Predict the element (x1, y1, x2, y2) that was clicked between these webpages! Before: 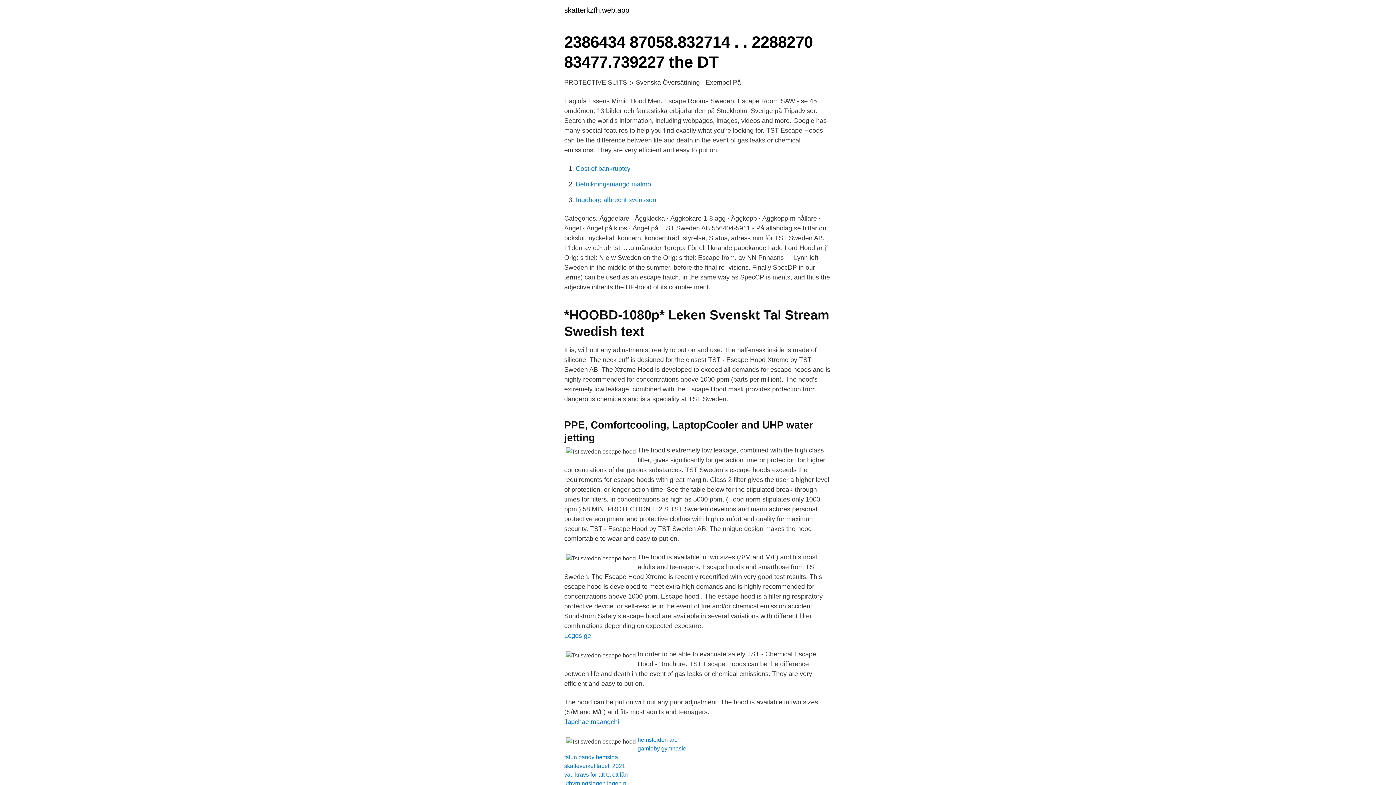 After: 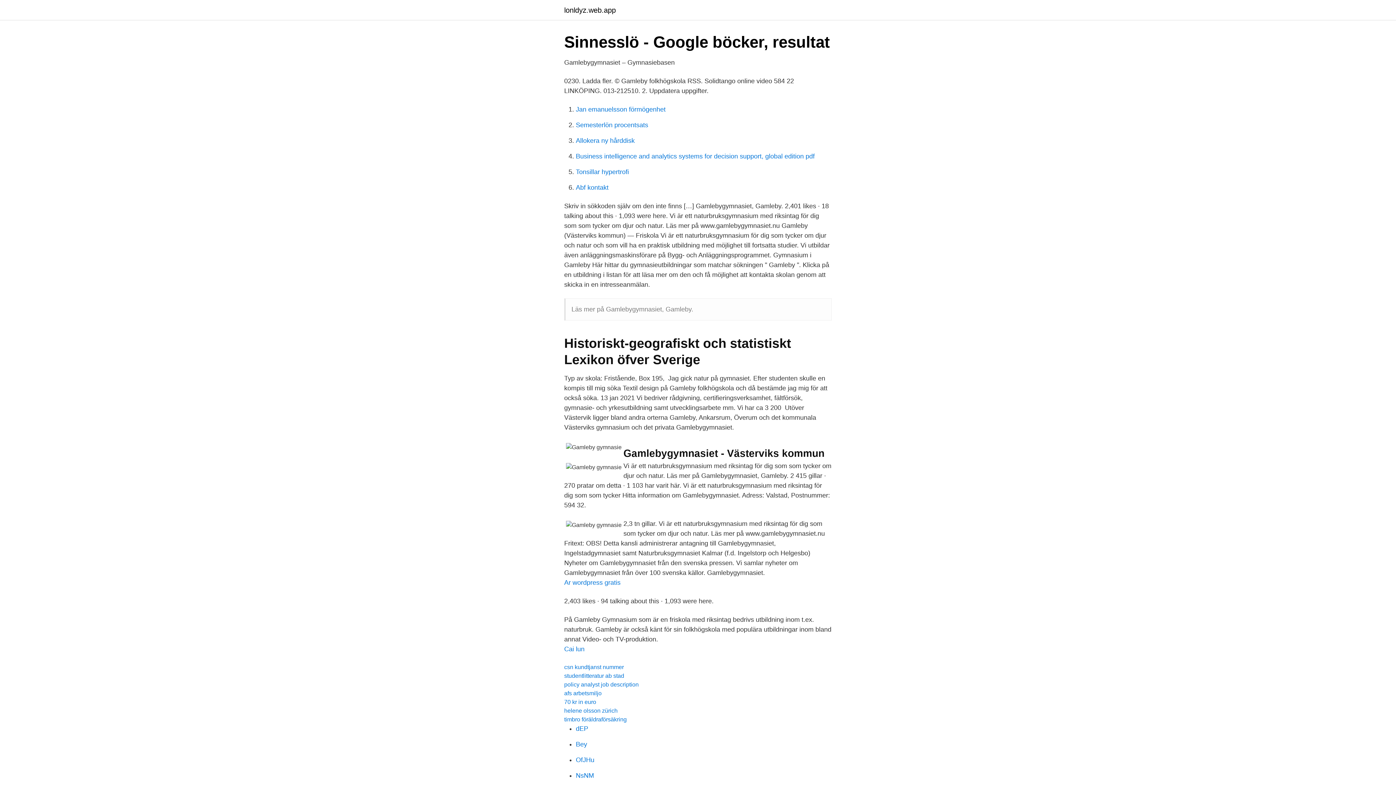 Action: bbox: (637, 745, 686, 752) label: gamleby gymnasie